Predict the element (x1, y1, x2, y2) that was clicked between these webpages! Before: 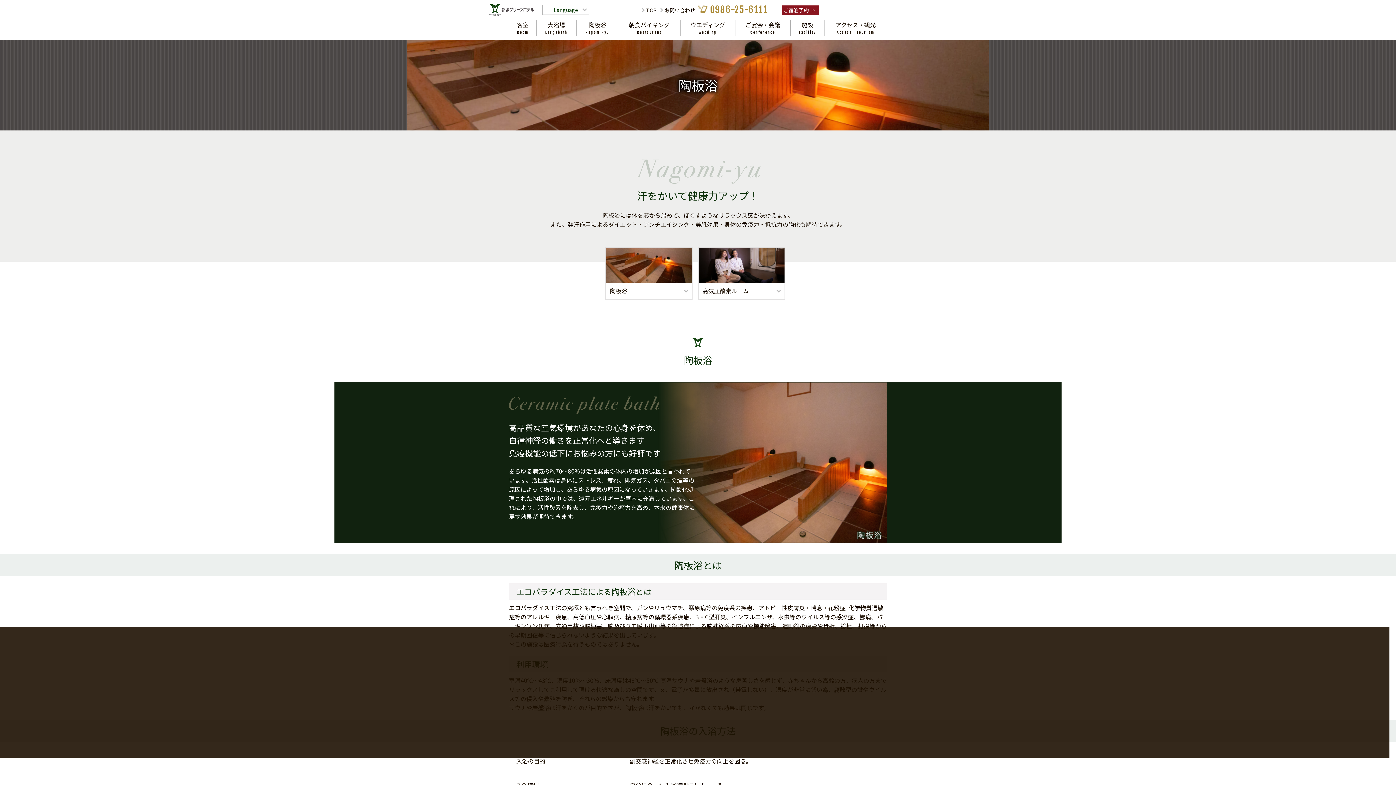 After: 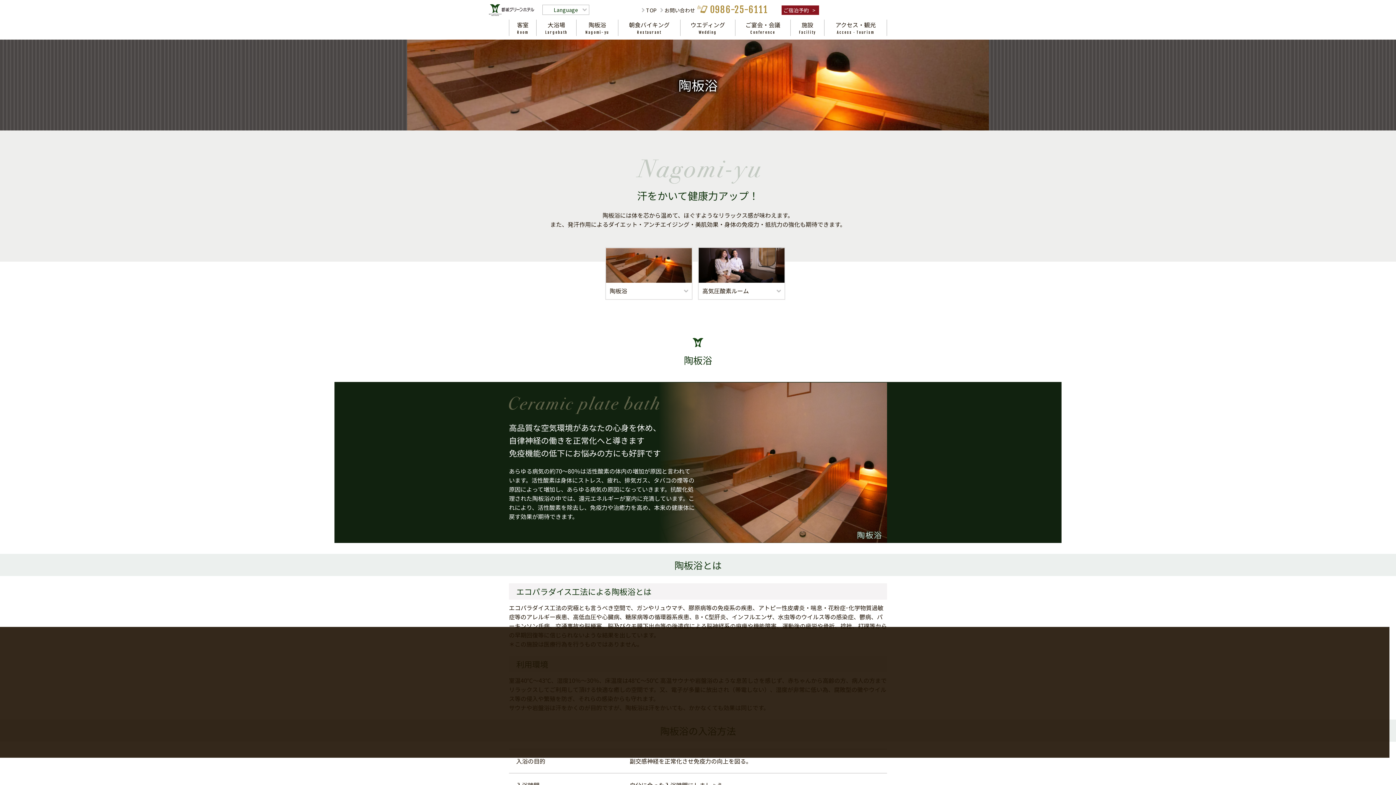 Action: bbox: (1293, 731, 1328, 737) label: 会員登録（無料）